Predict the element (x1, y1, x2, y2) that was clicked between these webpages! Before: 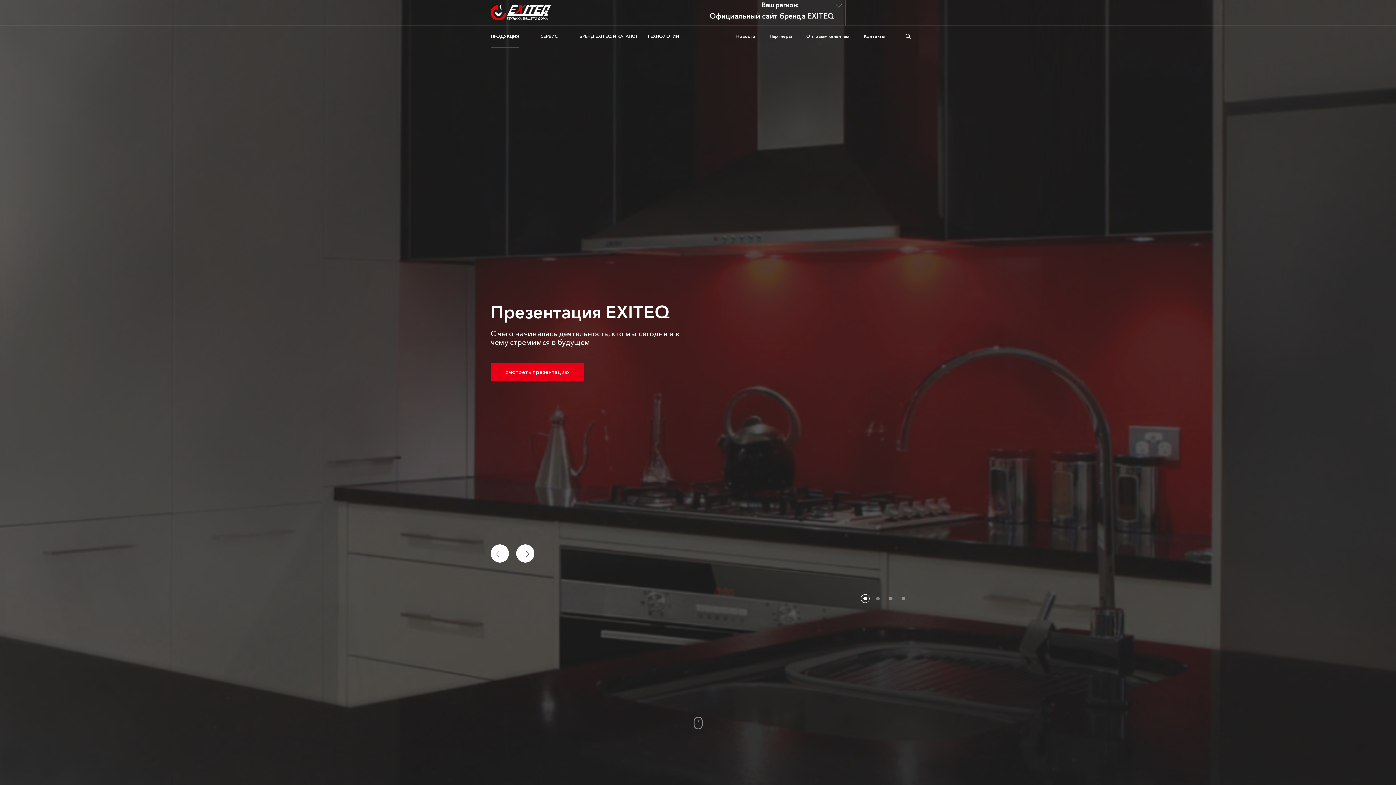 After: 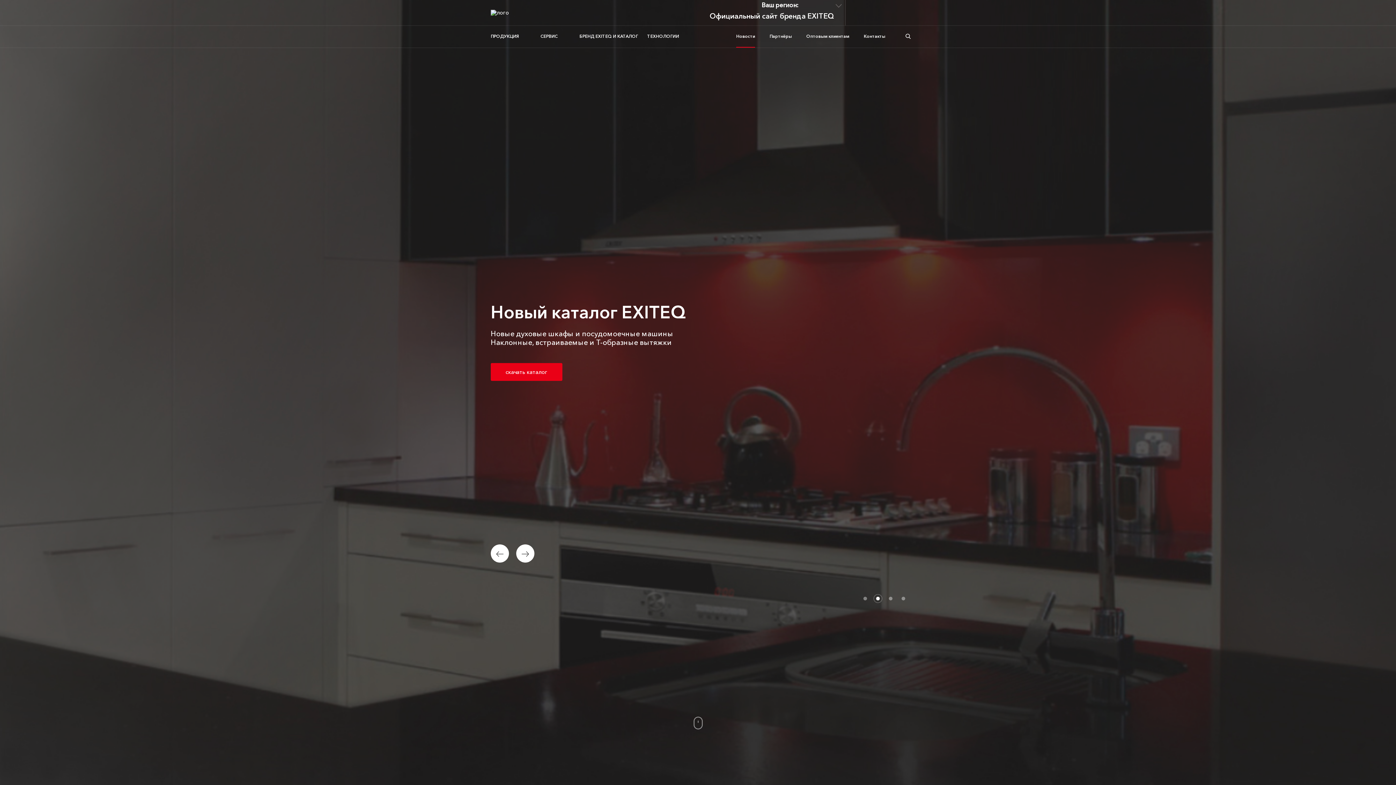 Action: bbox: (736, 25, 755, 47) label: Новости